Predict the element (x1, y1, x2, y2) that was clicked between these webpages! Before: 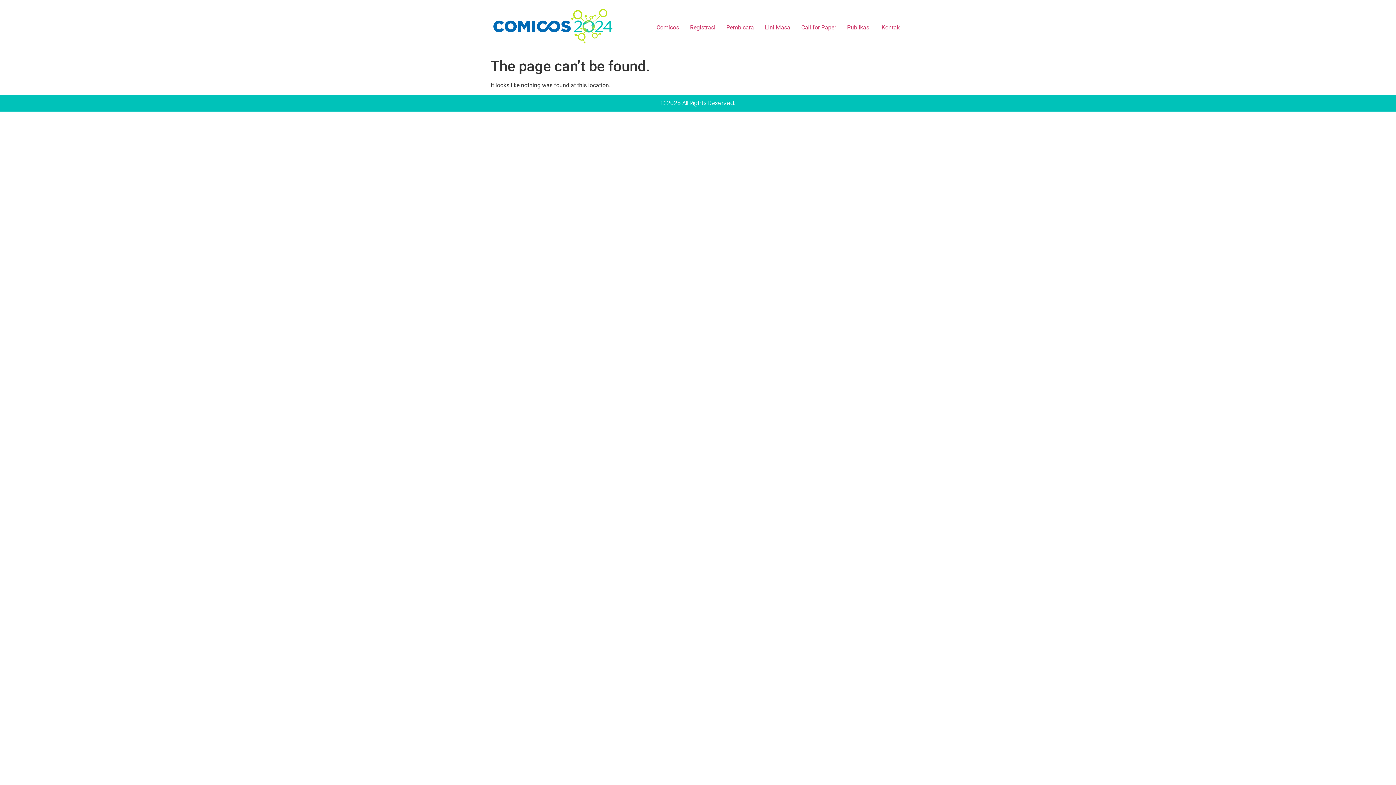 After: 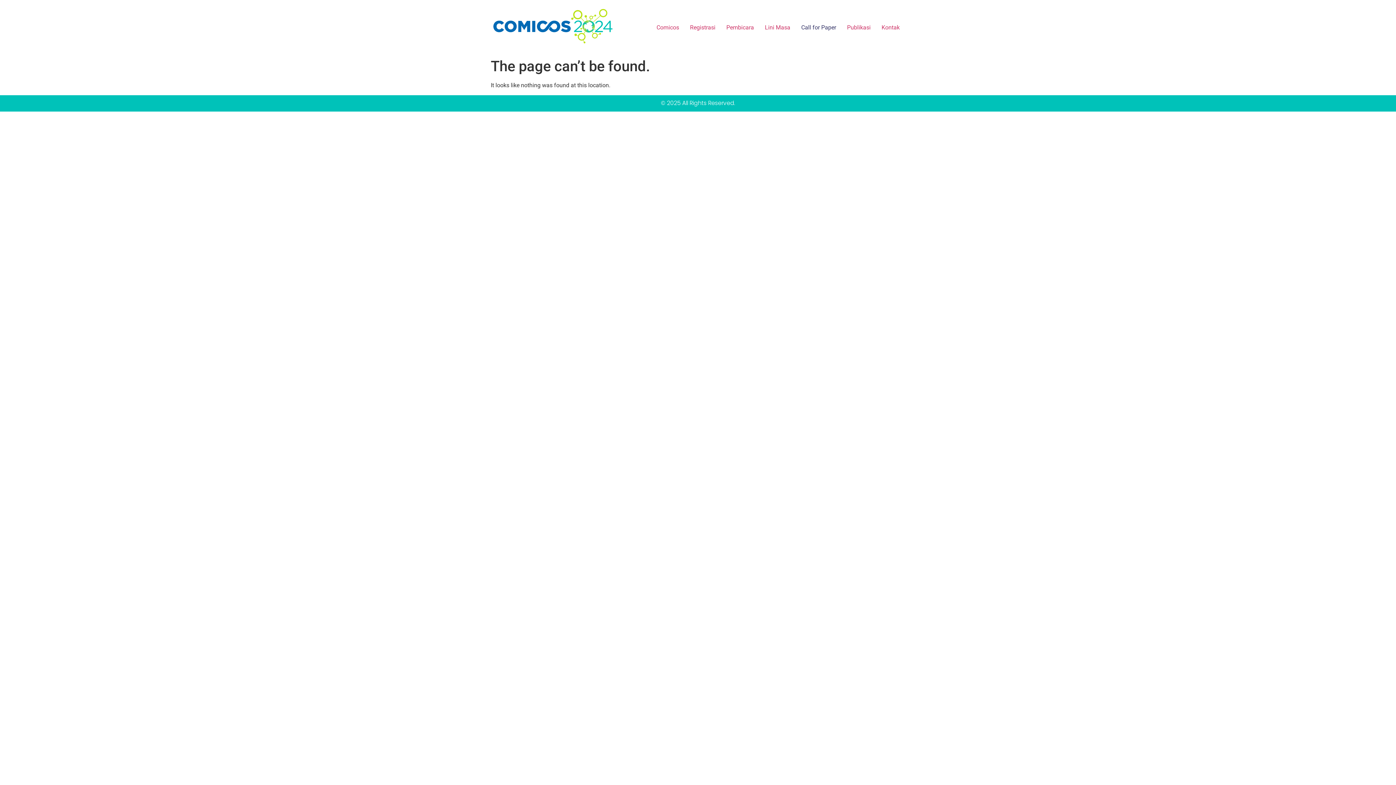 Action: bbox: (796, 20, 841, 34) label: Call for Paper